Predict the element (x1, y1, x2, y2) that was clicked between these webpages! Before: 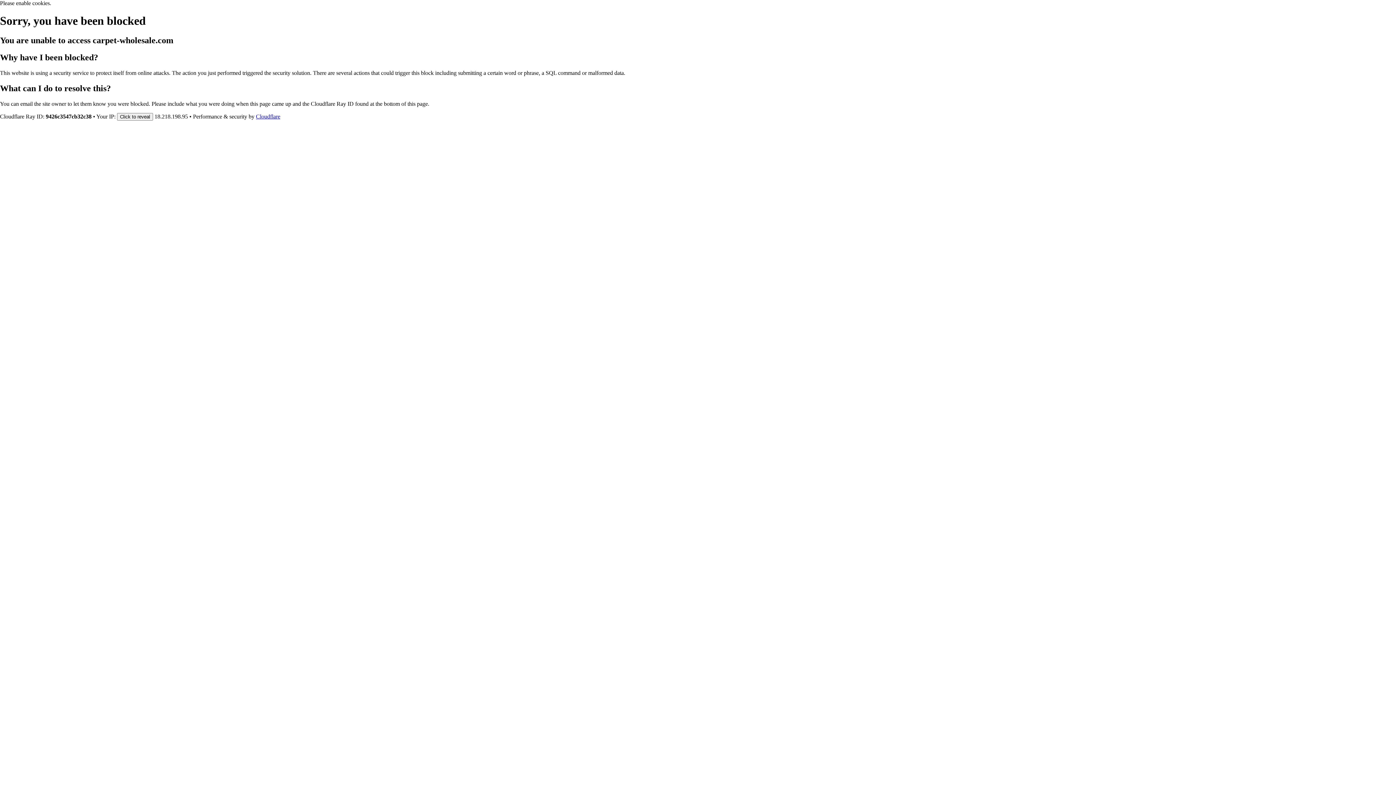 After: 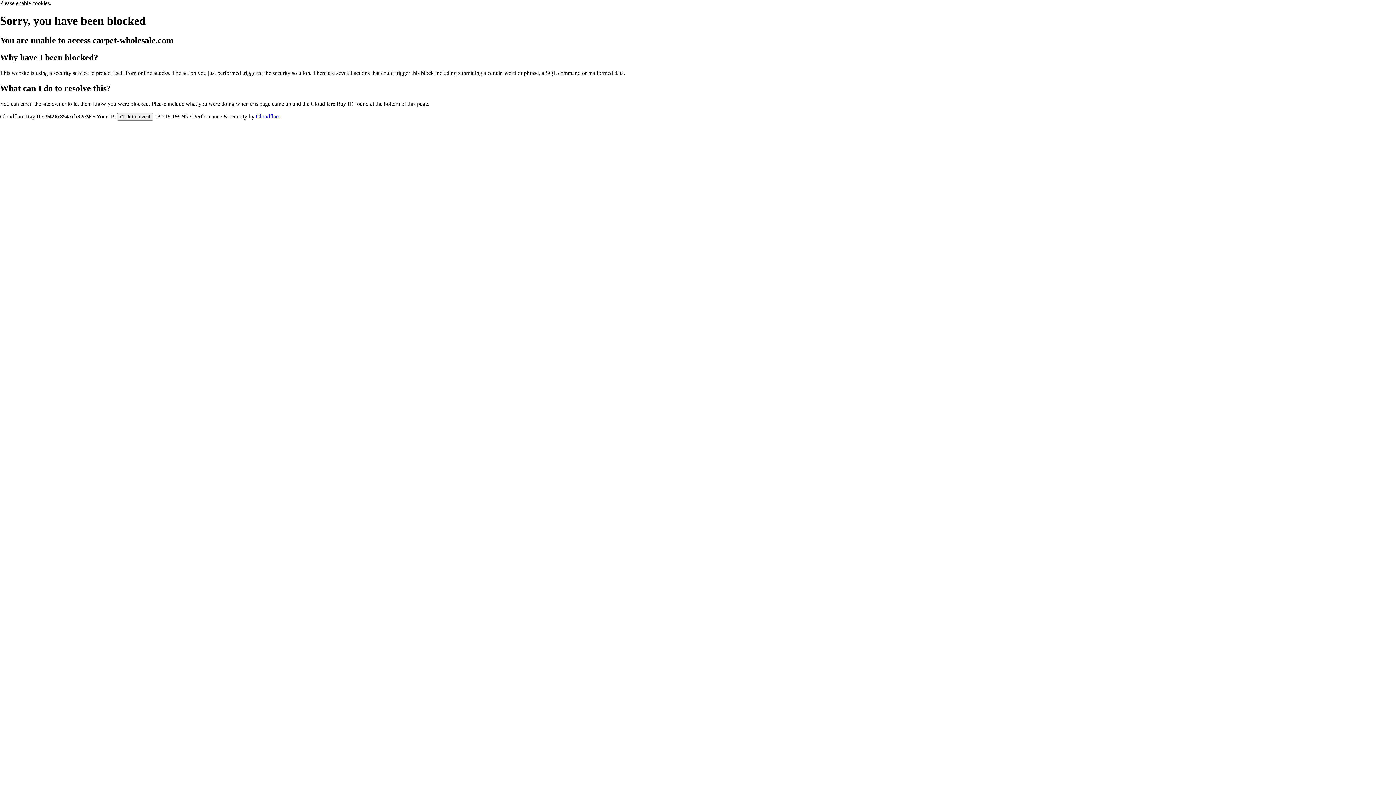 Action: label: Cloudflare bbox: (256, 113, 280, 119)